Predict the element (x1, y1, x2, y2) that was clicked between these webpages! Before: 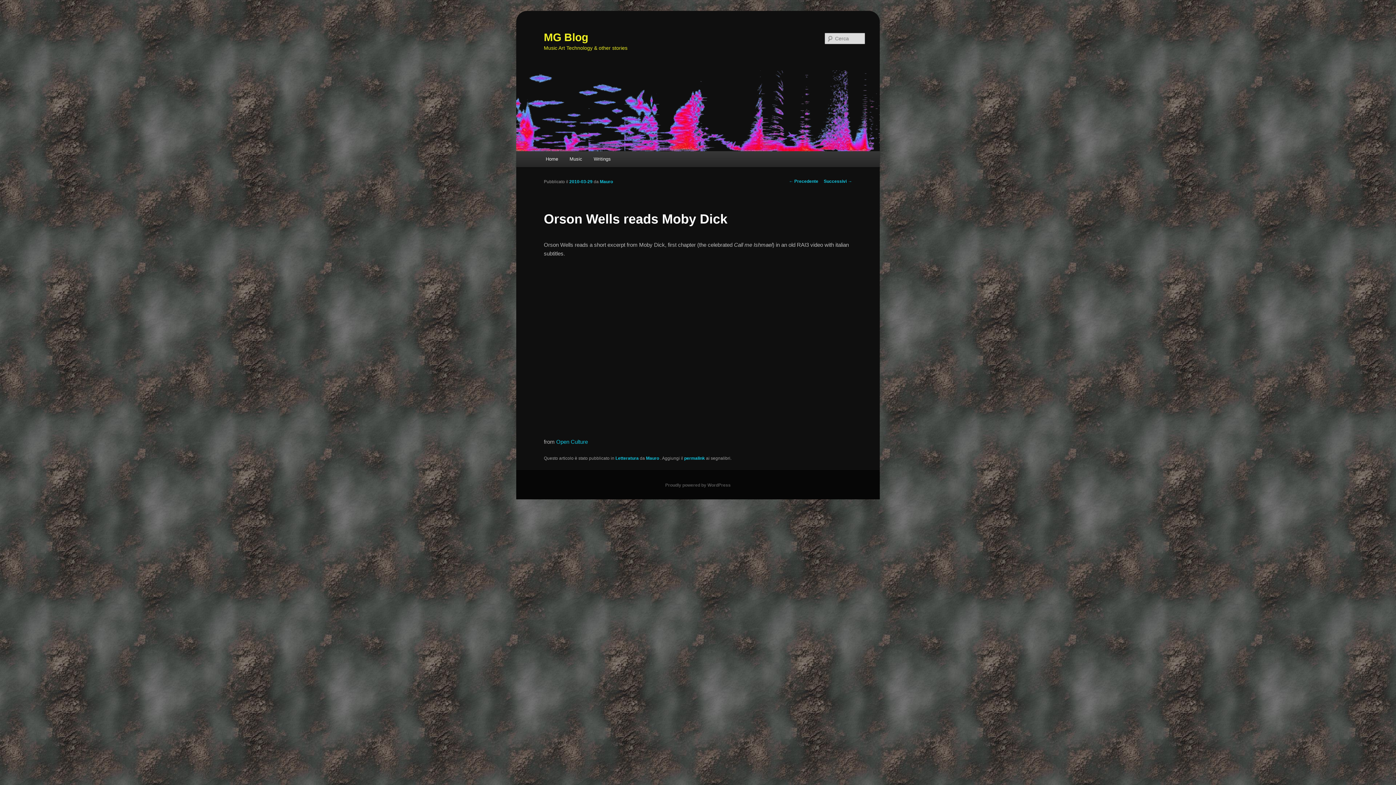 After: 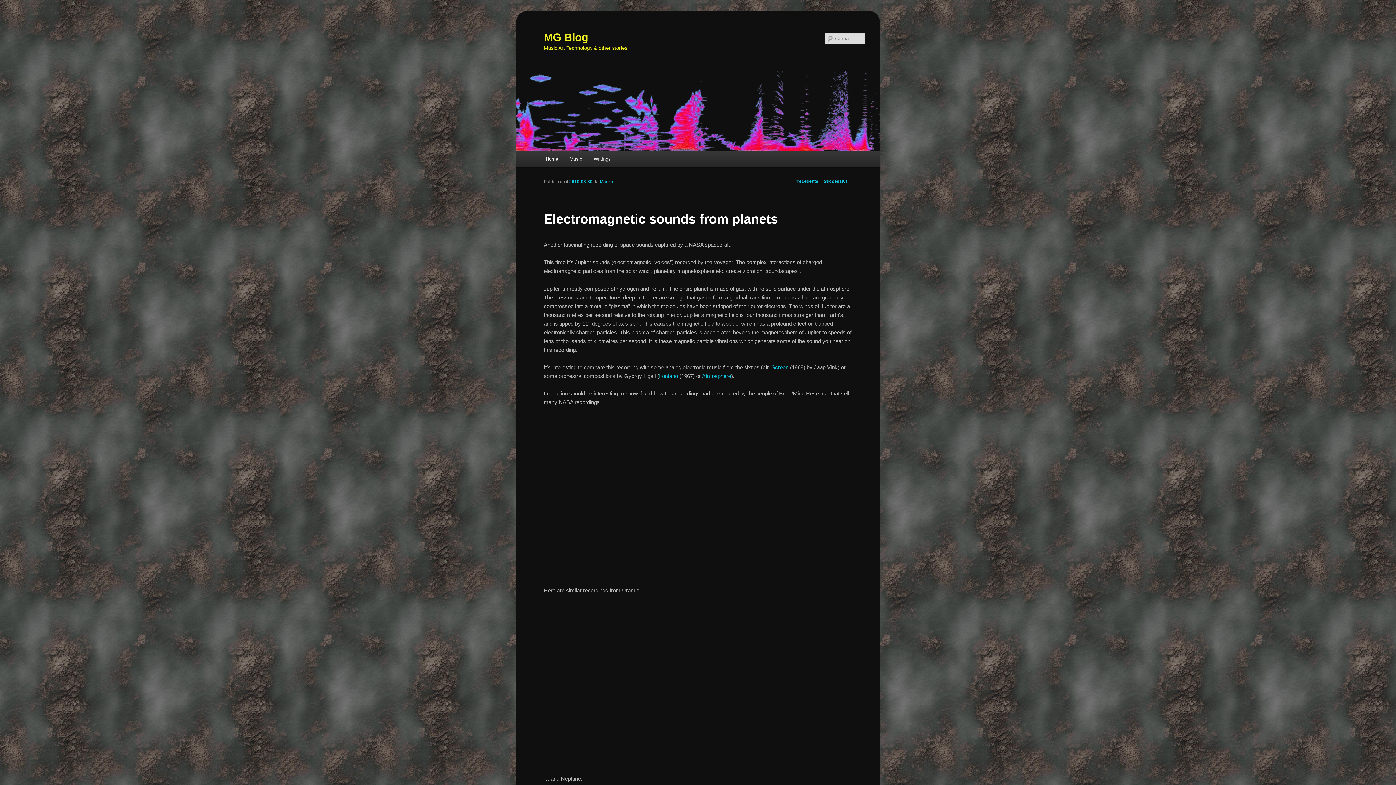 Action: bbox: (824, 178, 852, 184) label: Successivi →